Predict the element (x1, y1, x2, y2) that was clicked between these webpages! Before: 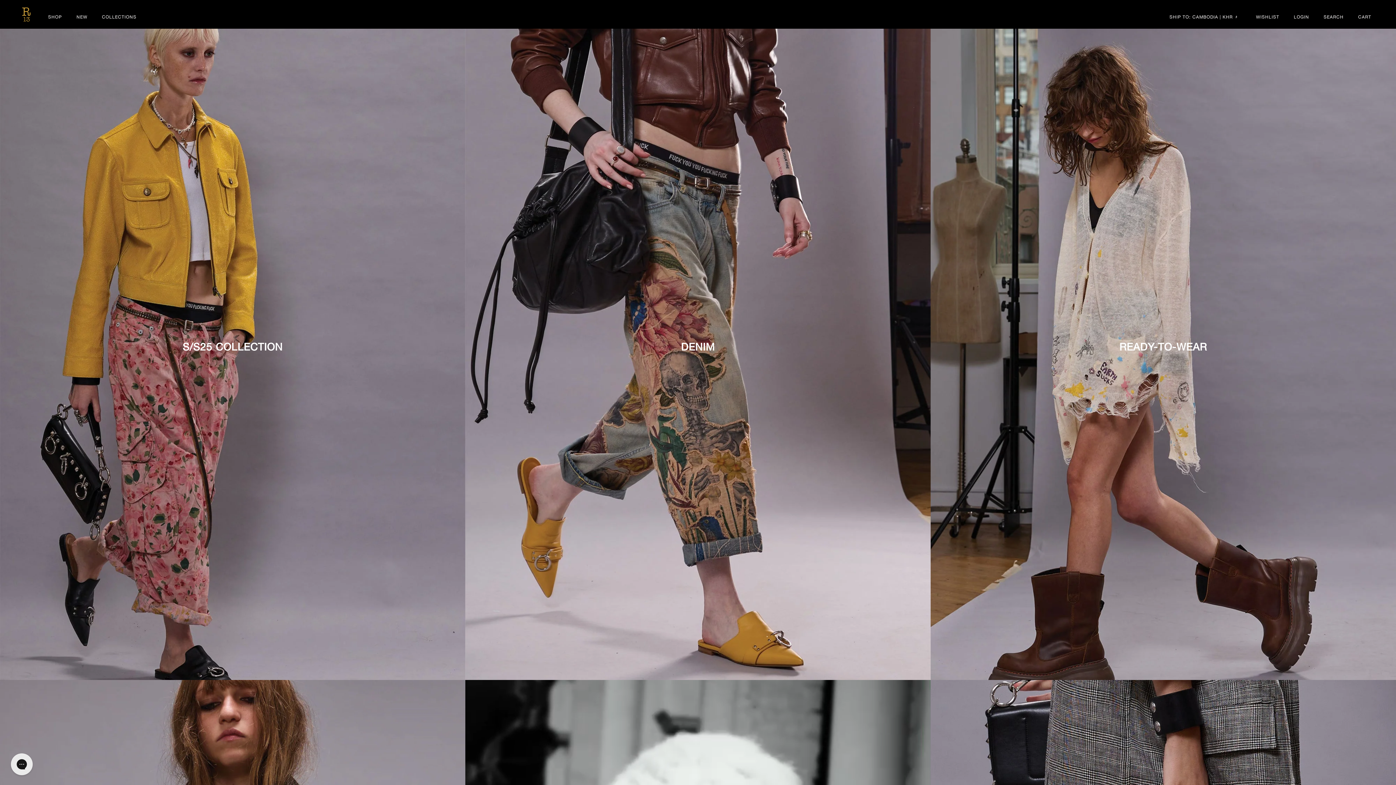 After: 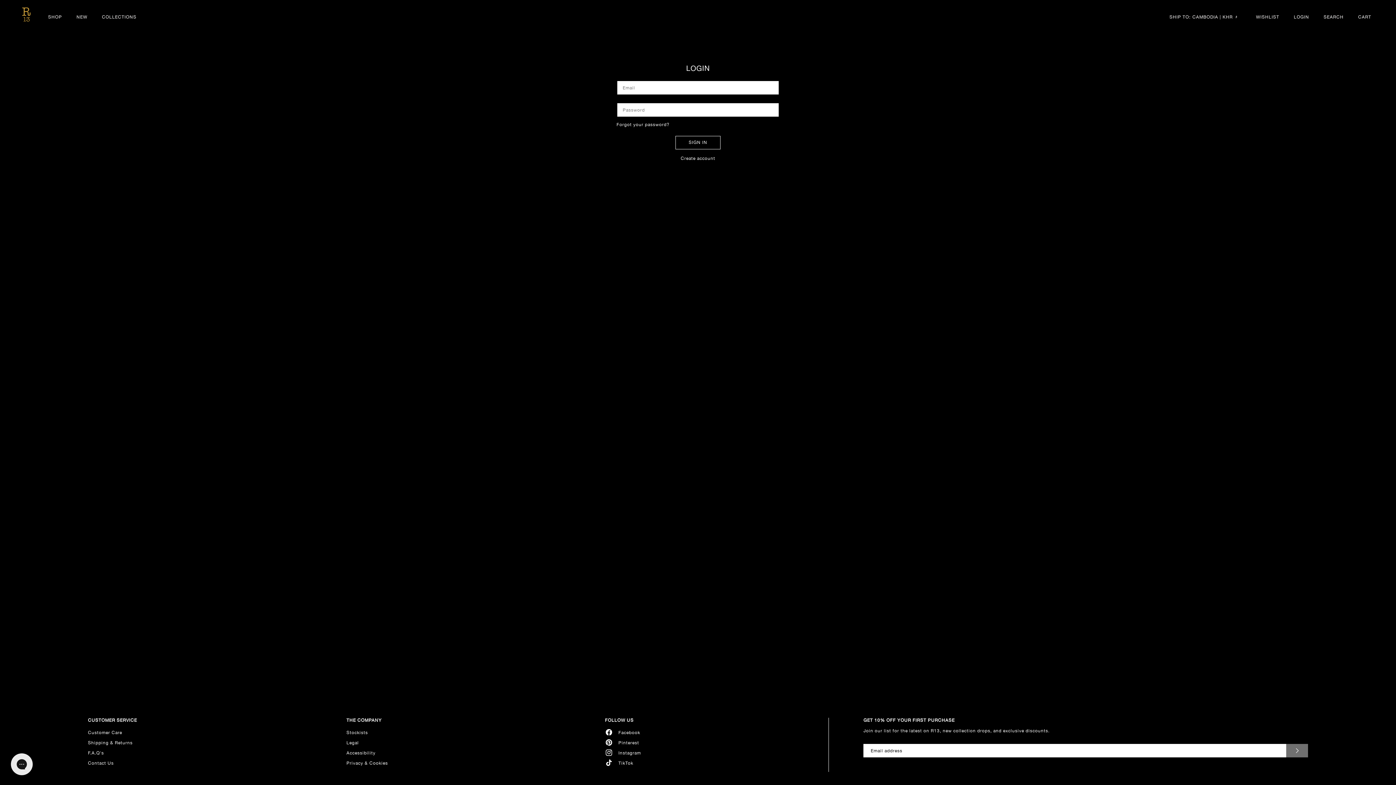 Action: bbox: (1286, 9, 1316, 24) label: LOGIN
LOGIN